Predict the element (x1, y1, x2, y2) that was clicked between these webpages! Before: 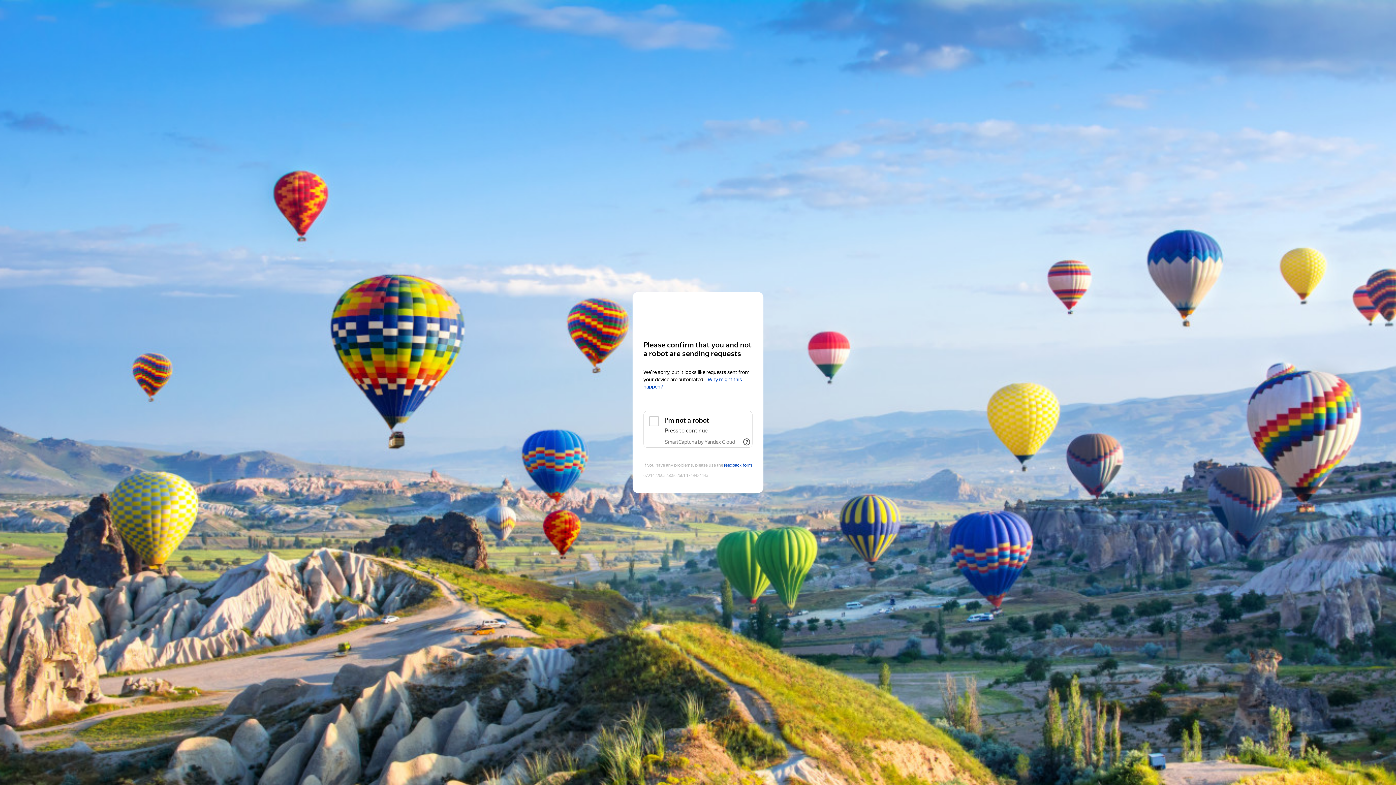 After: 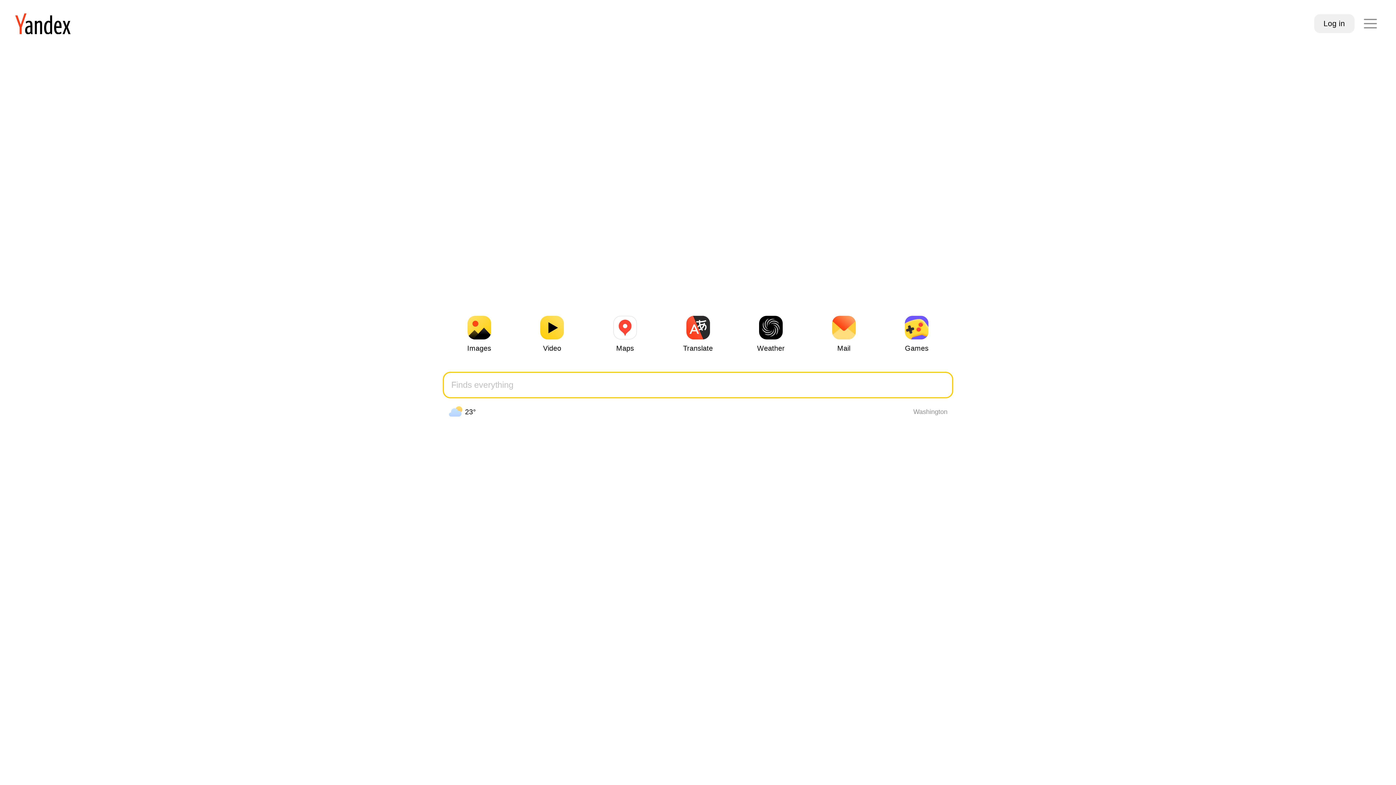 Action: label: Yandex bbox: (643, 306, 752, 319)